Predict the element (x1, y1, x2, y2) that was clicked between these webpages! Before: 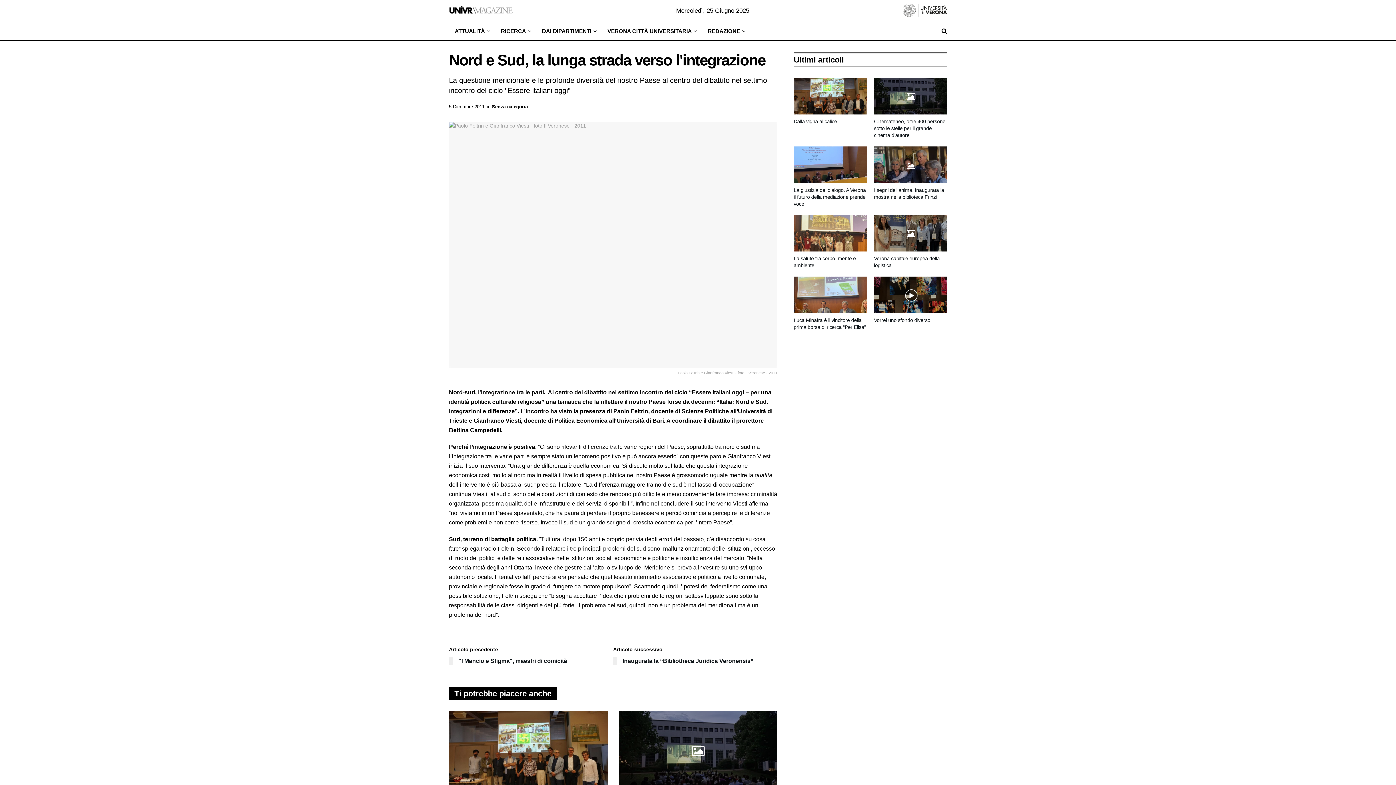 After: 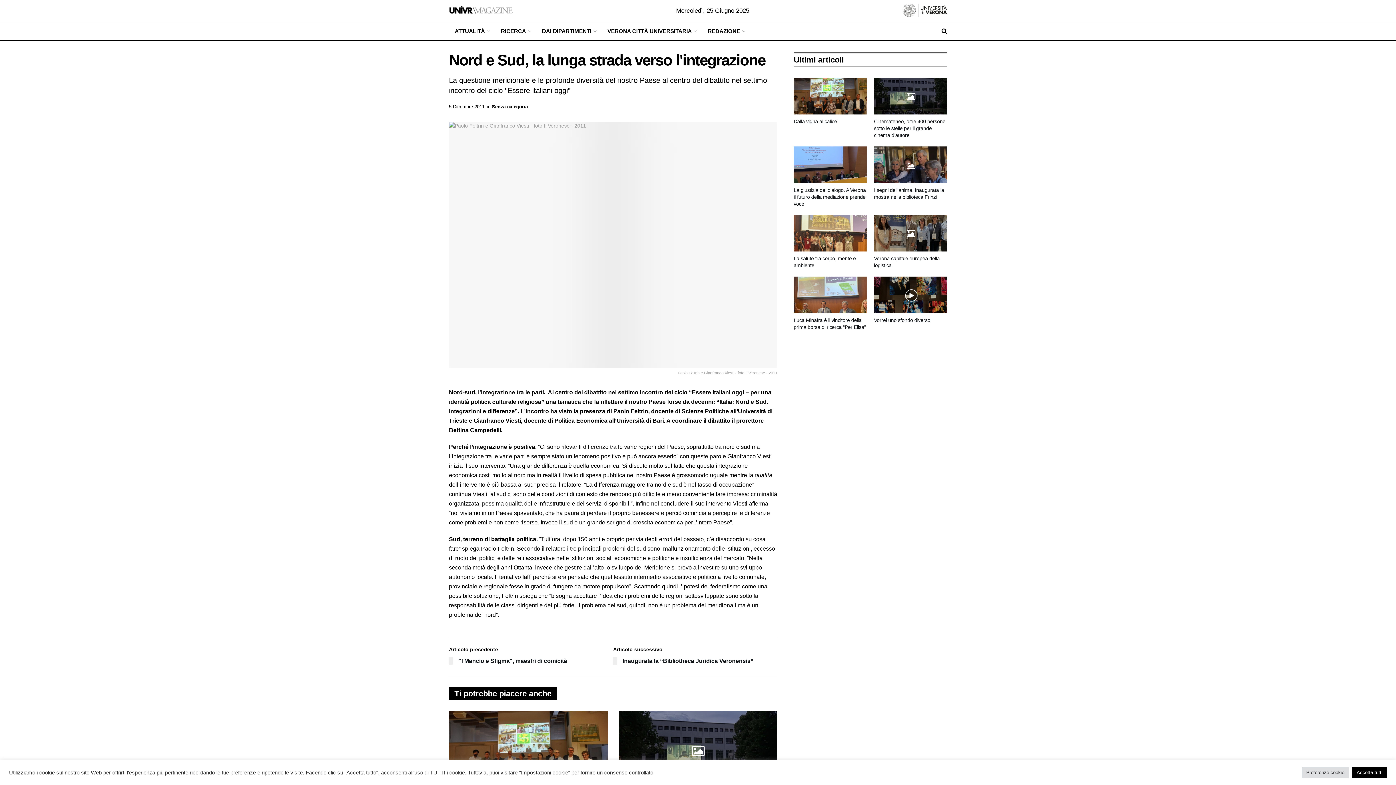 Action: bbox: (941, 22, 947, 40) label: Search Button